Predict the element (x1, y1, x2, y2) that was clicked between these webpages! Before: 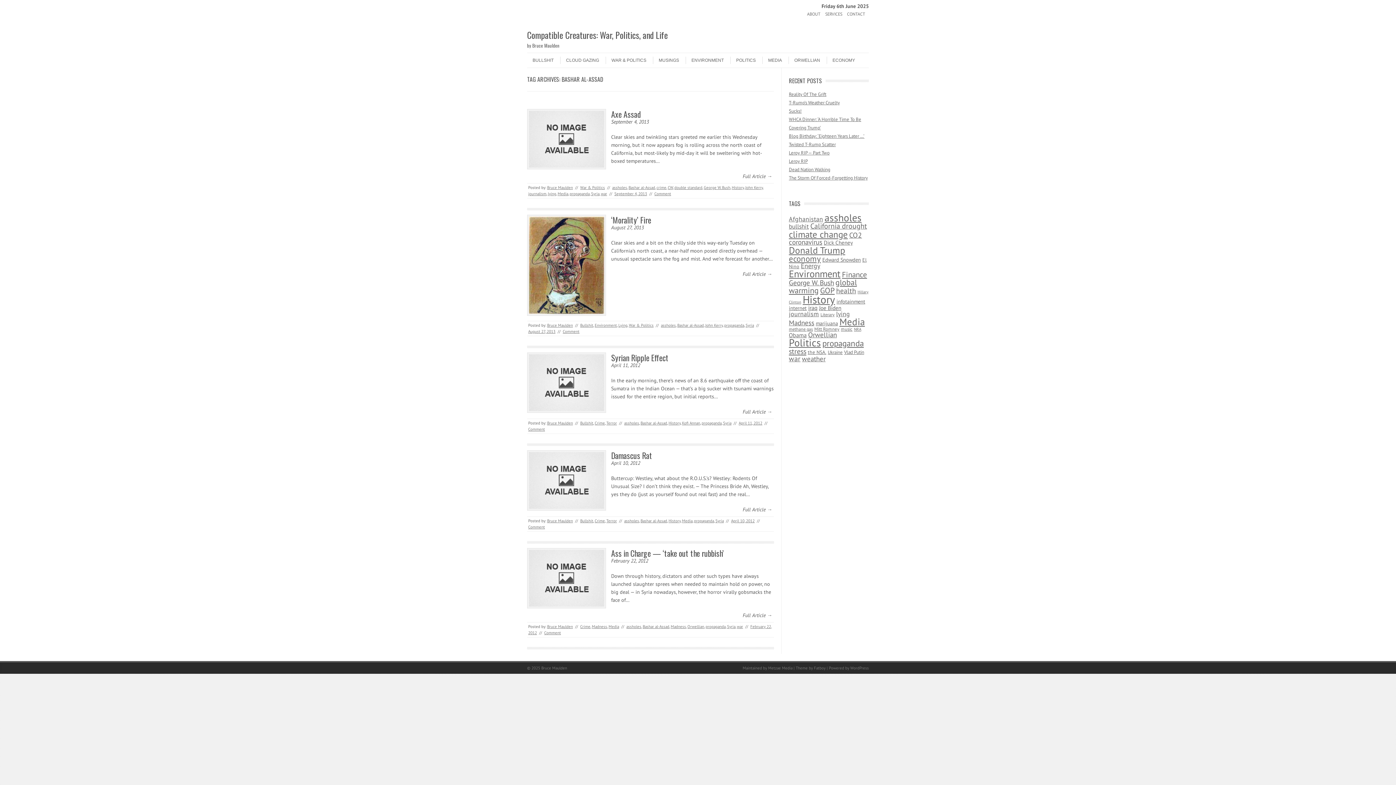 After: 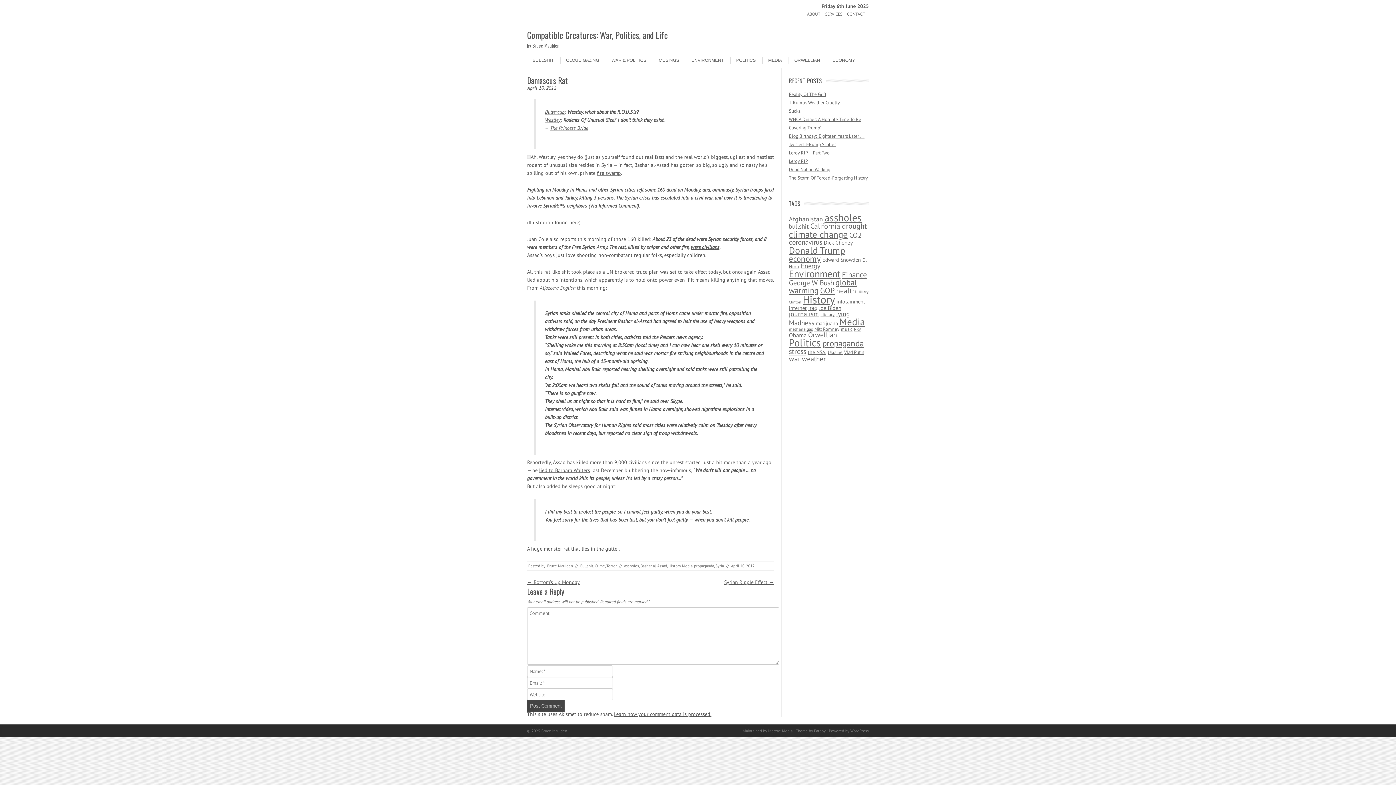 Action: bbox: (731, 518, 754, 523) label: April 10, 2012